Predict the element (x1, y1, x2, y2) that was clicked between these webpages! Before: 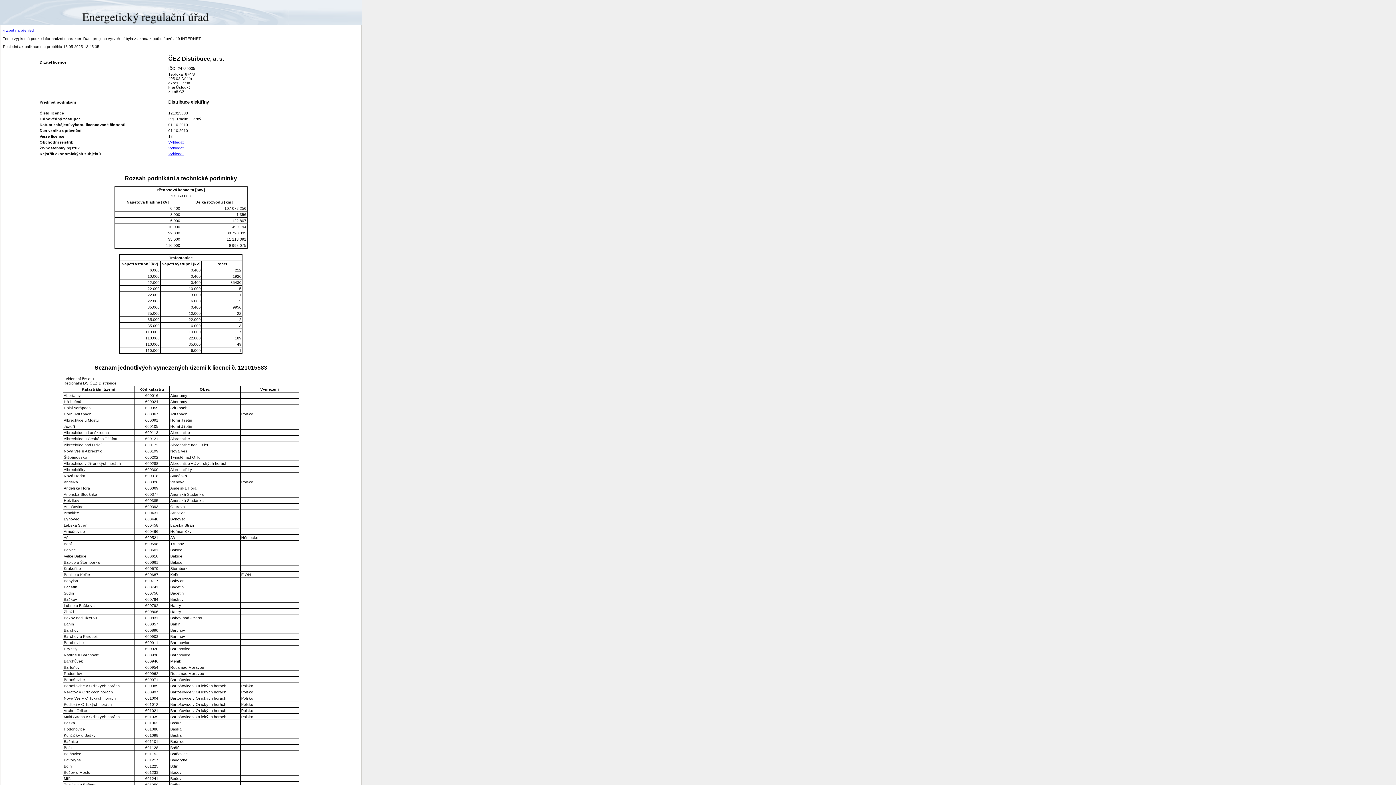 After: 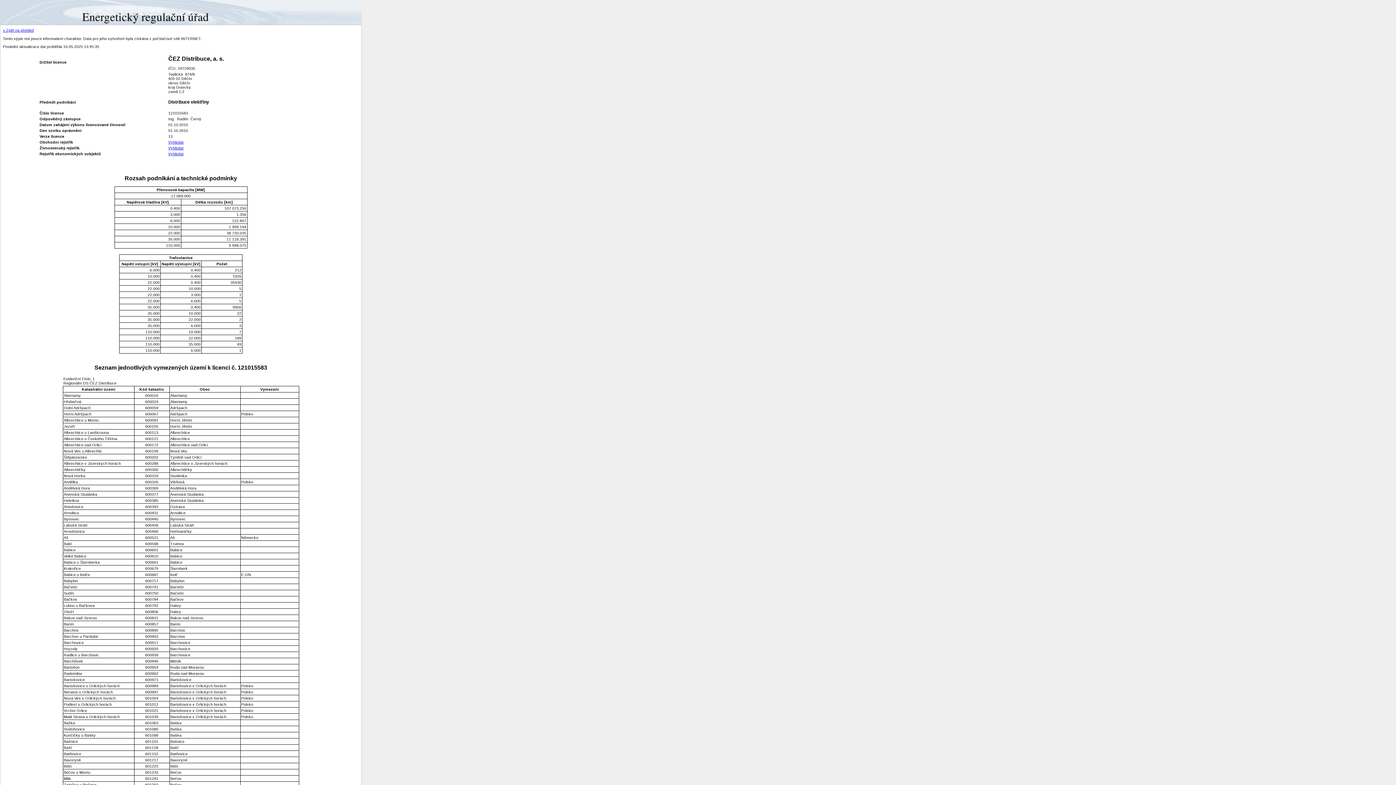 Action: bbox: (168, 145, 183, 150) label: Vyhledat